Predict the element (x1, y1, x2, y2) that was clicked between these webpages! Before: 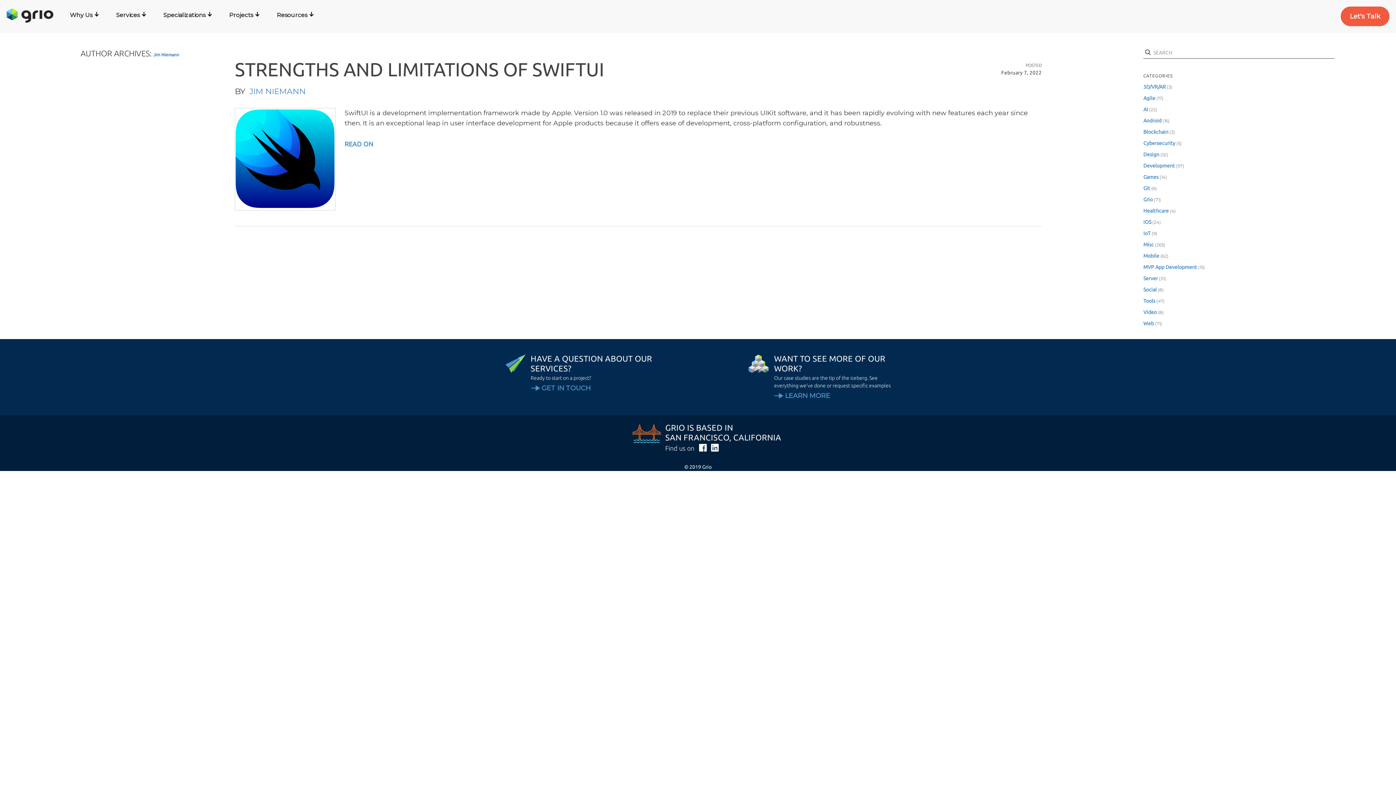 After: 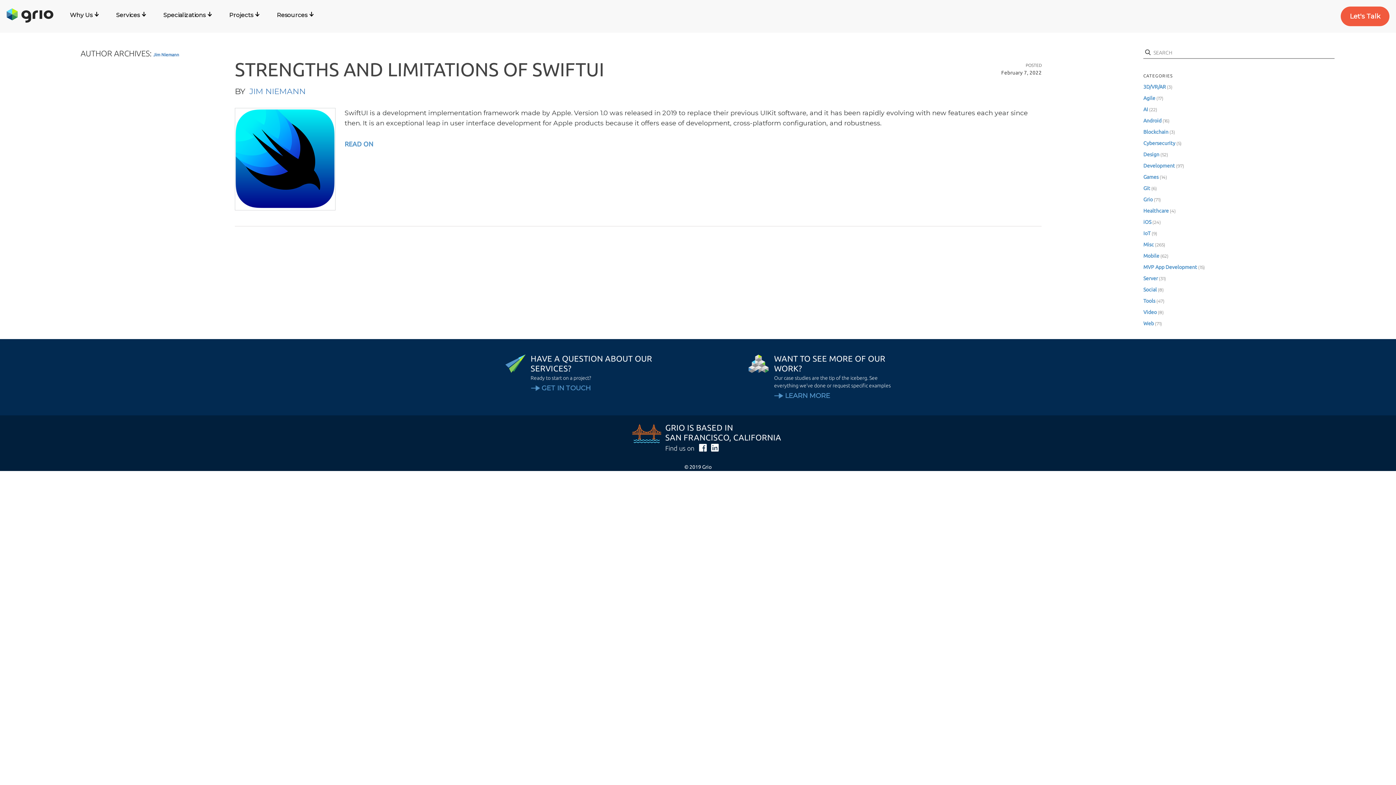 Action: bbox: (696, 445, 706, 453)